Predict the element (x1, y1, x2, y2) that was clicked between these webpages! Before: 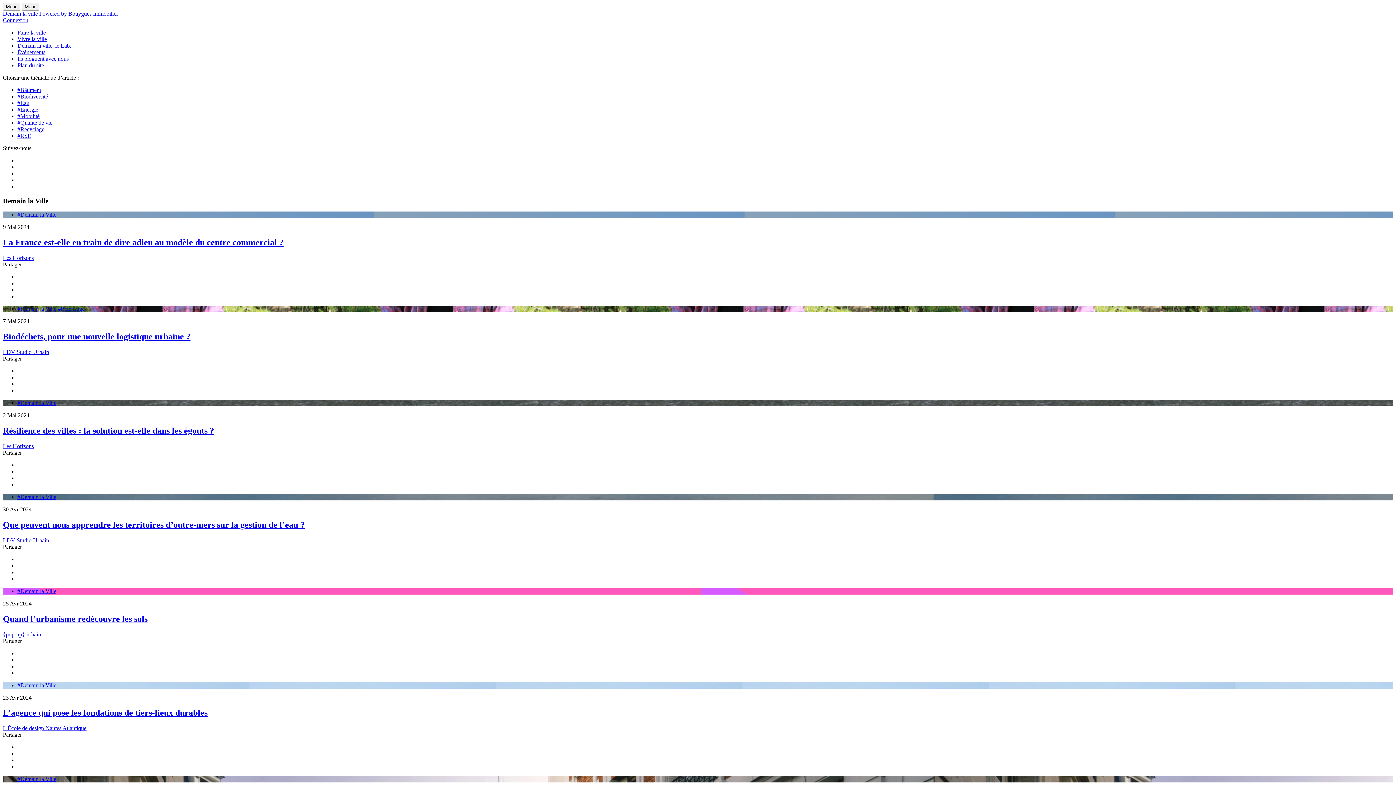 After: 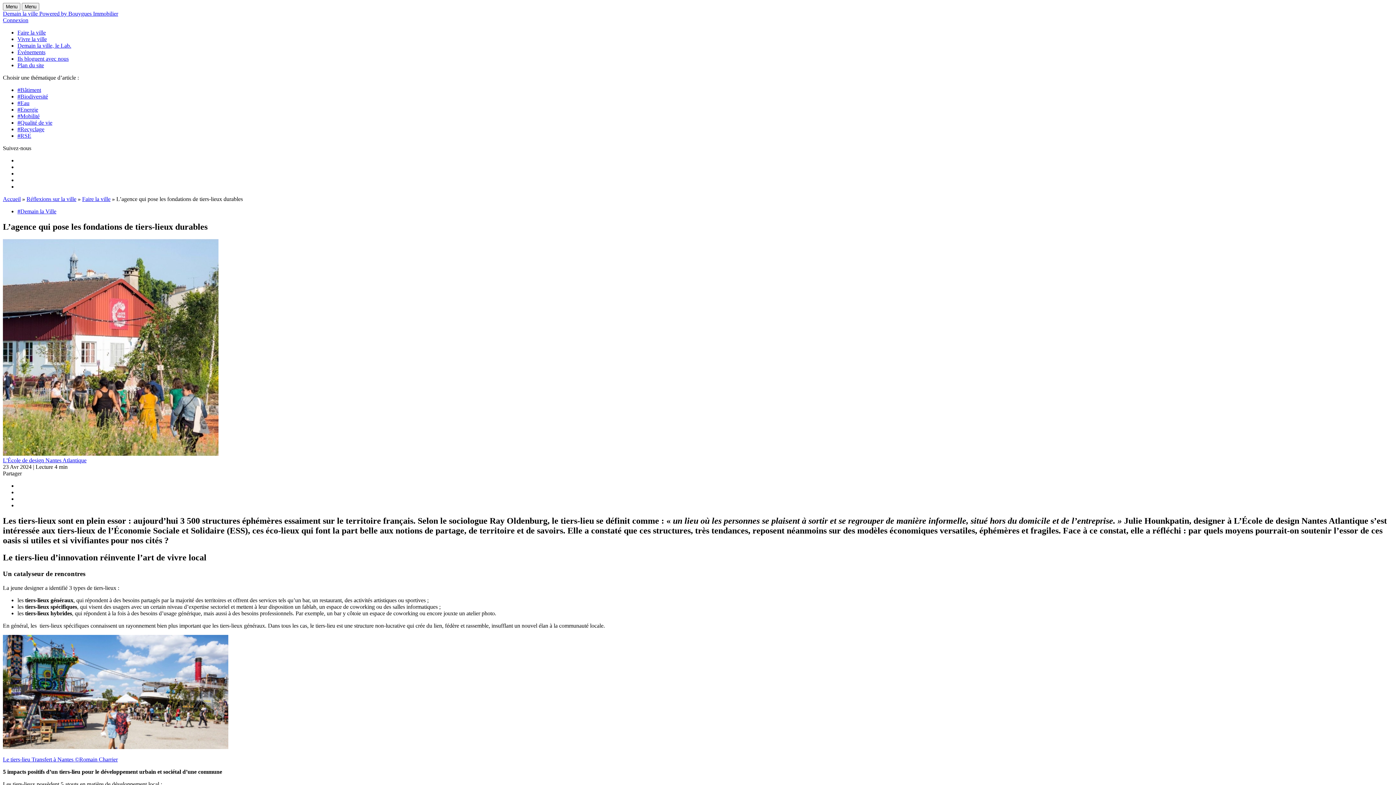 Action: bbox: (2, 708, 207, 717) label: L’agence qui pose les fondations de tiers-lieux durables